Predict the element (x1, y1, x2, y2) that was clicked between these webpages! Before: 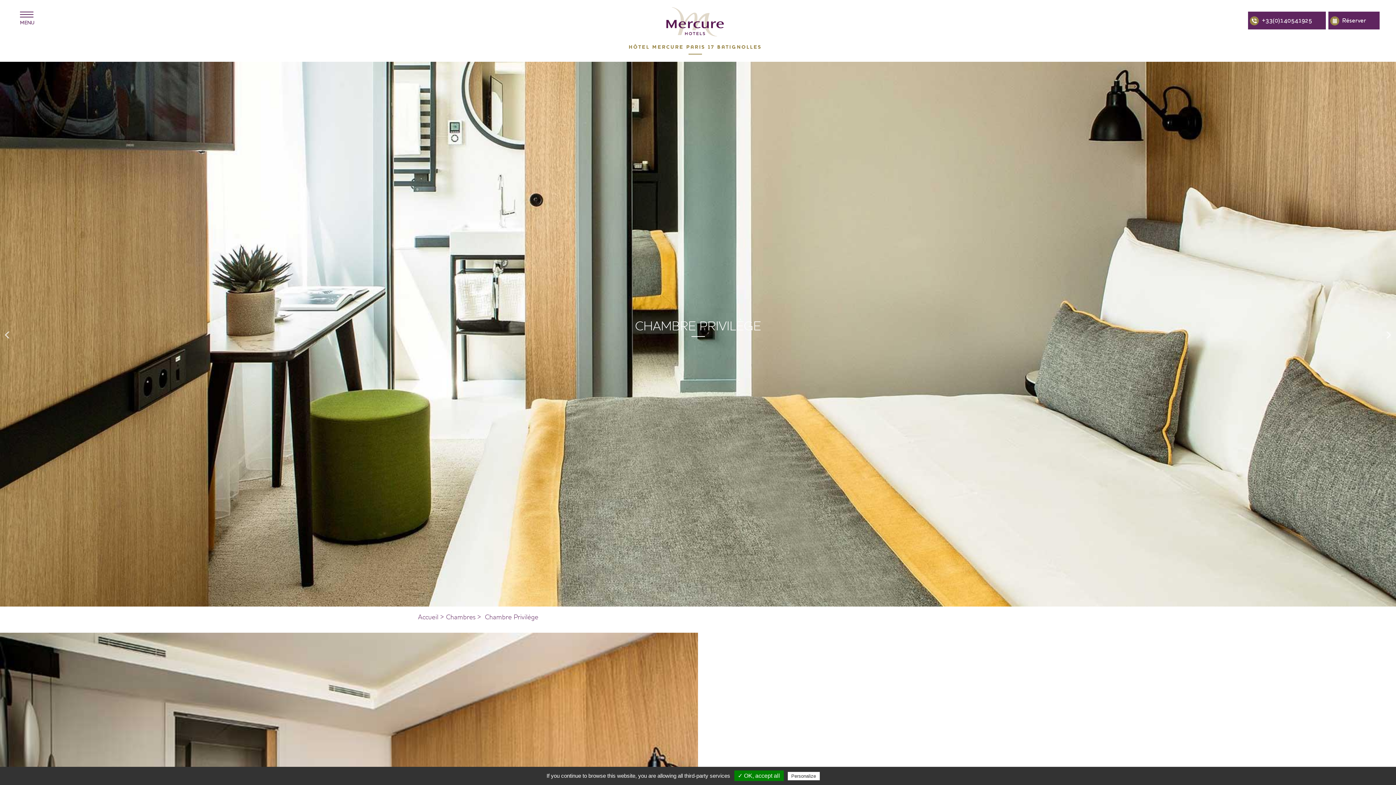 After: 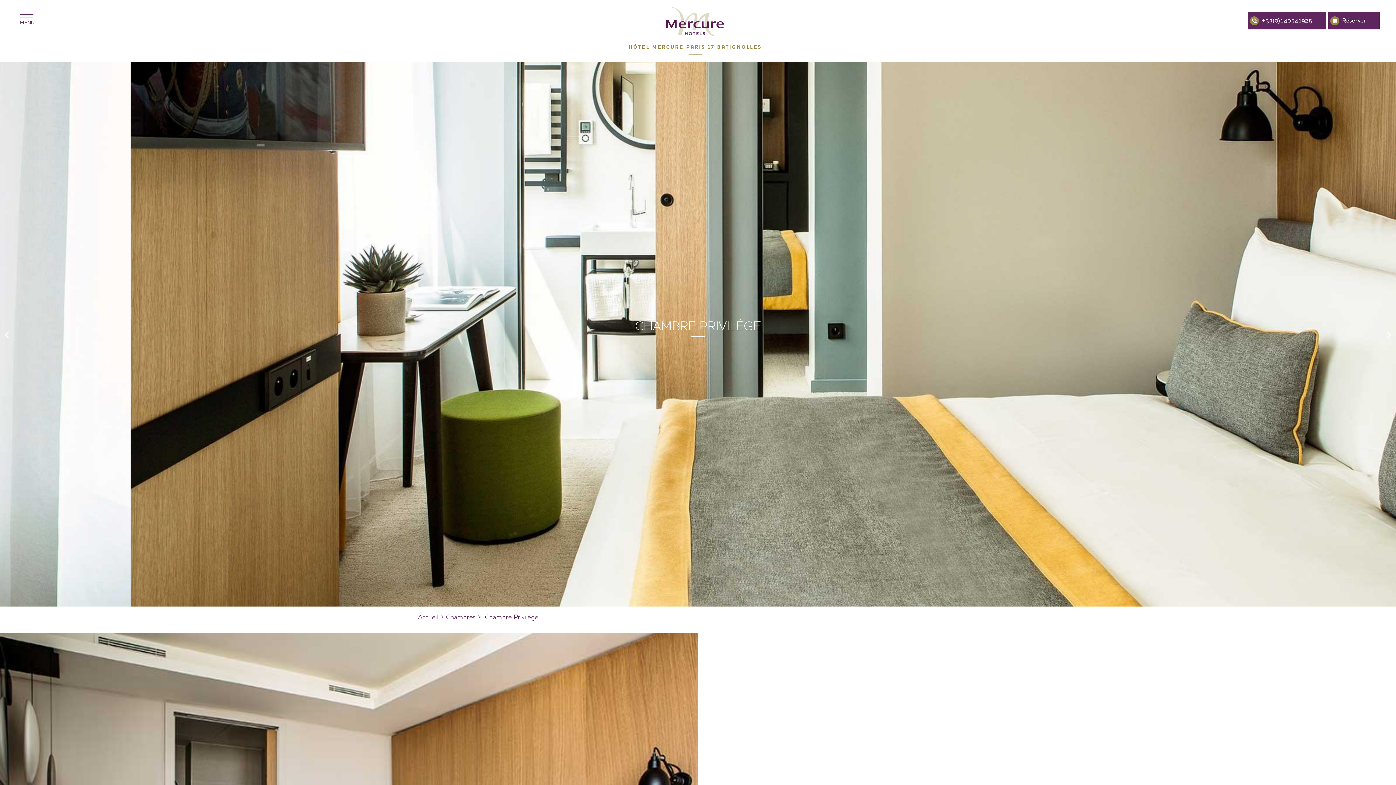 Action: bbox: (734, 770, 783, 781) label: ✓ OK, accept all